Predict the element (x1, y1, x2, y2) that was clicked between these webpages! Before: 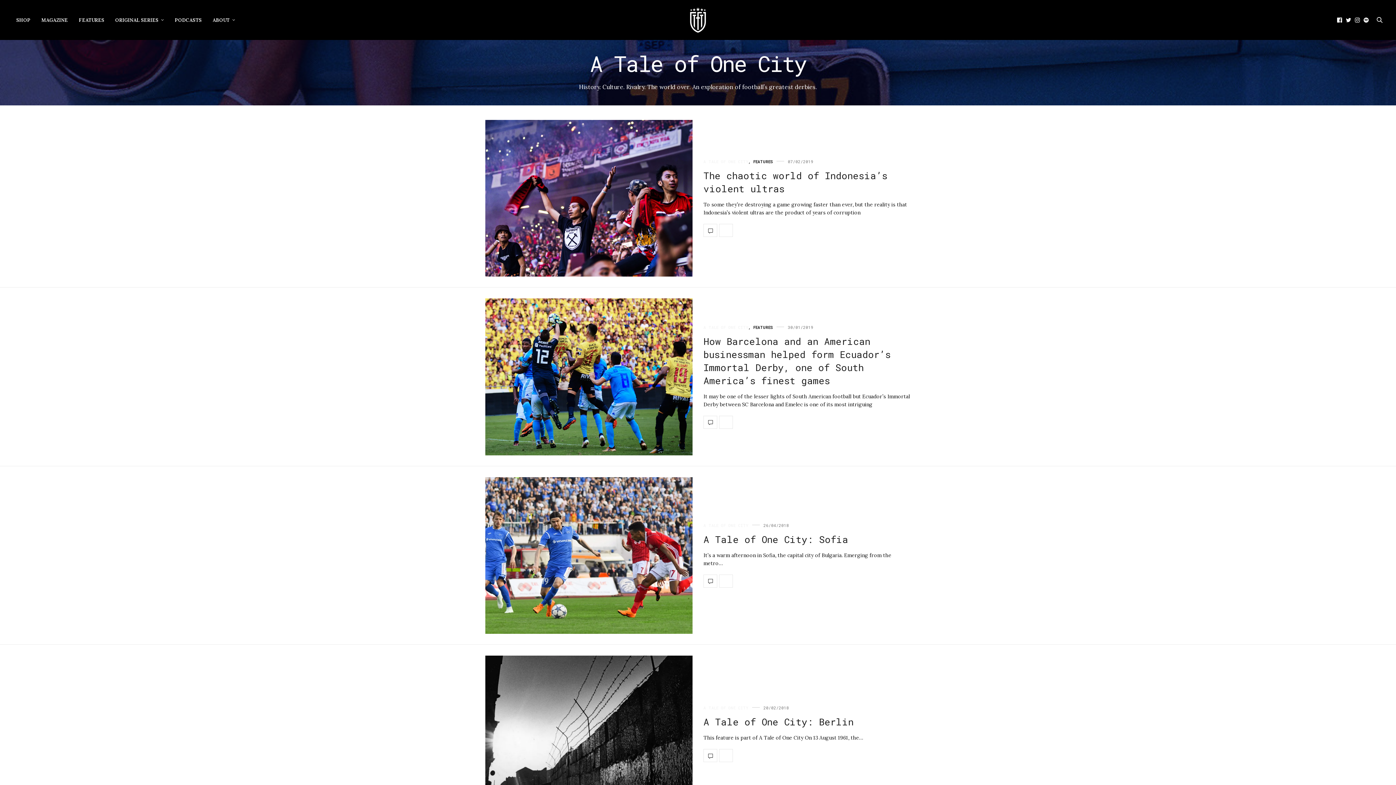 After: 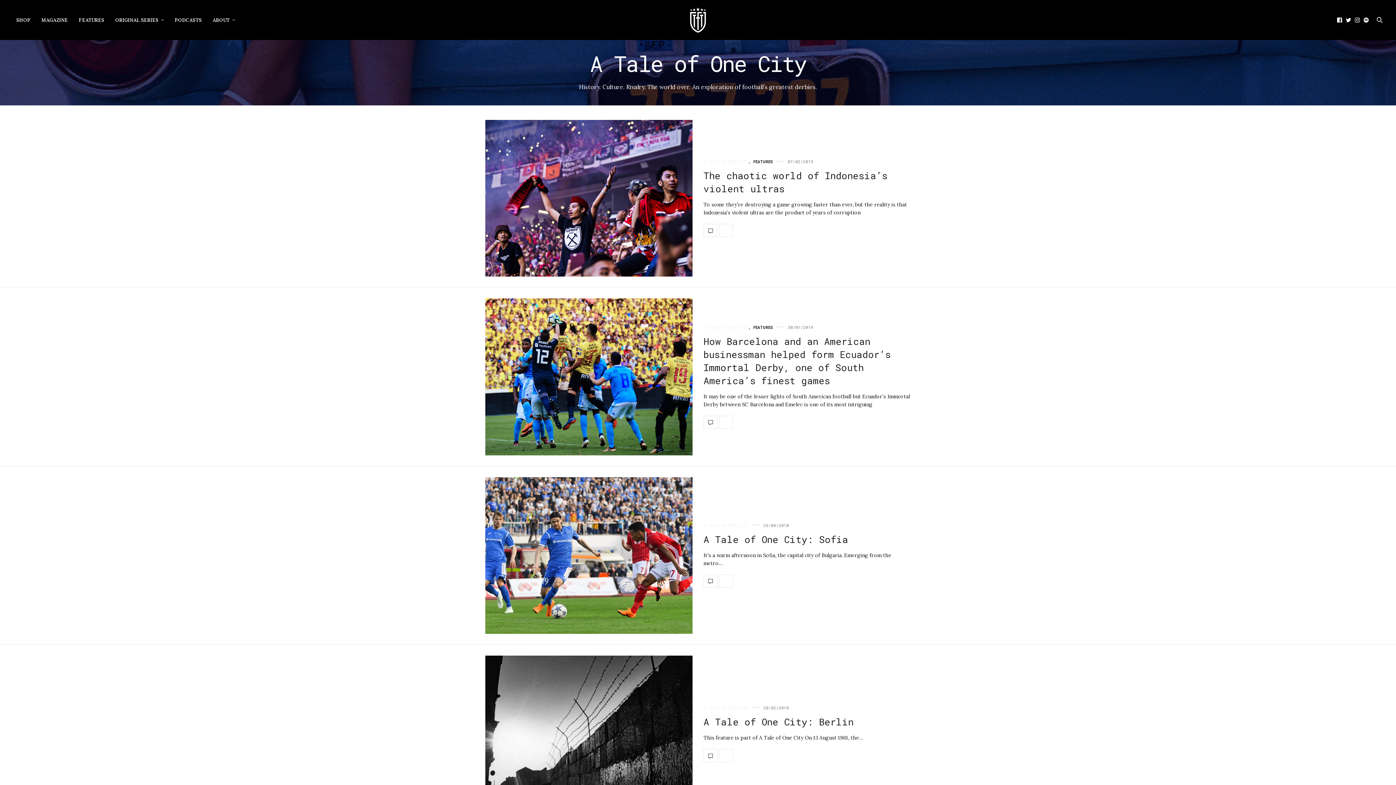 Action: bbox: (1344, 17, 1353, 22)